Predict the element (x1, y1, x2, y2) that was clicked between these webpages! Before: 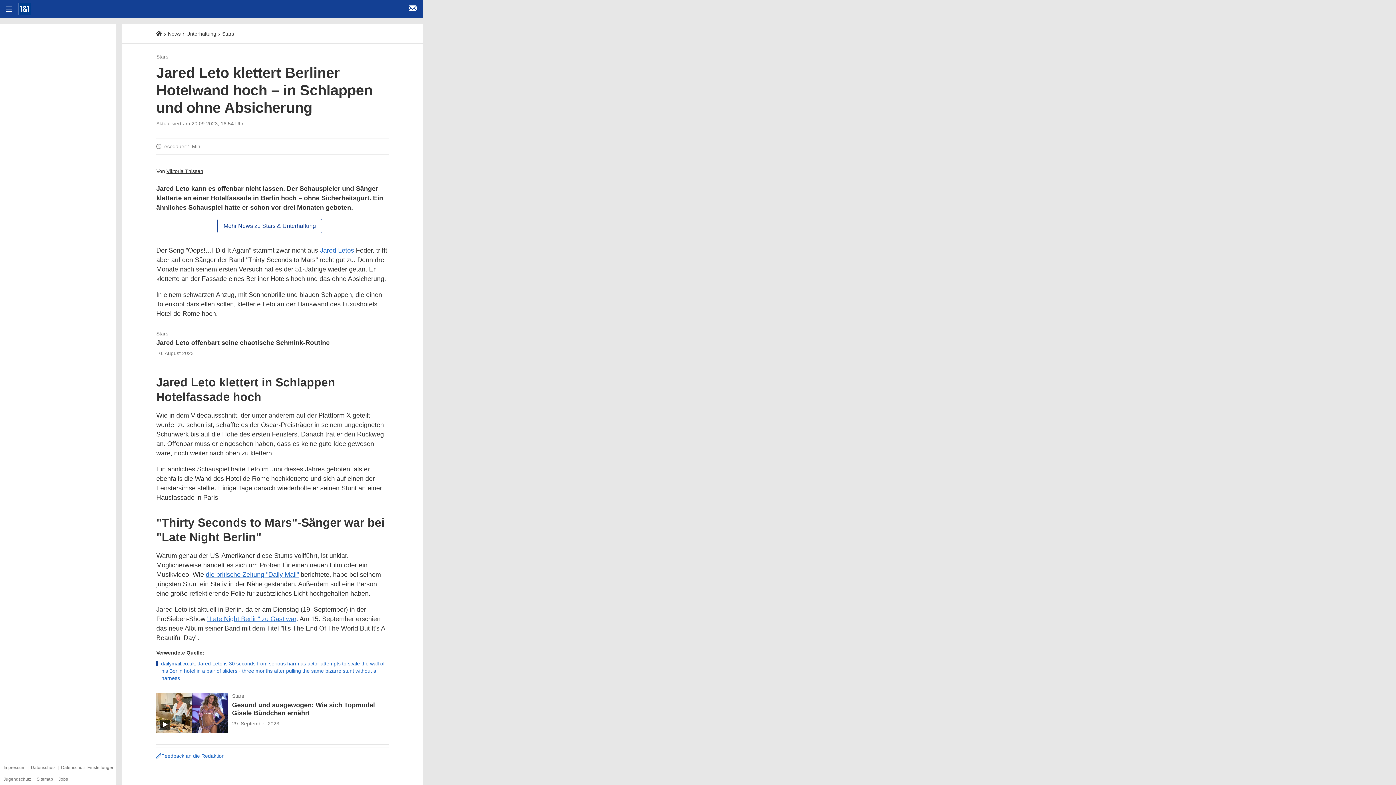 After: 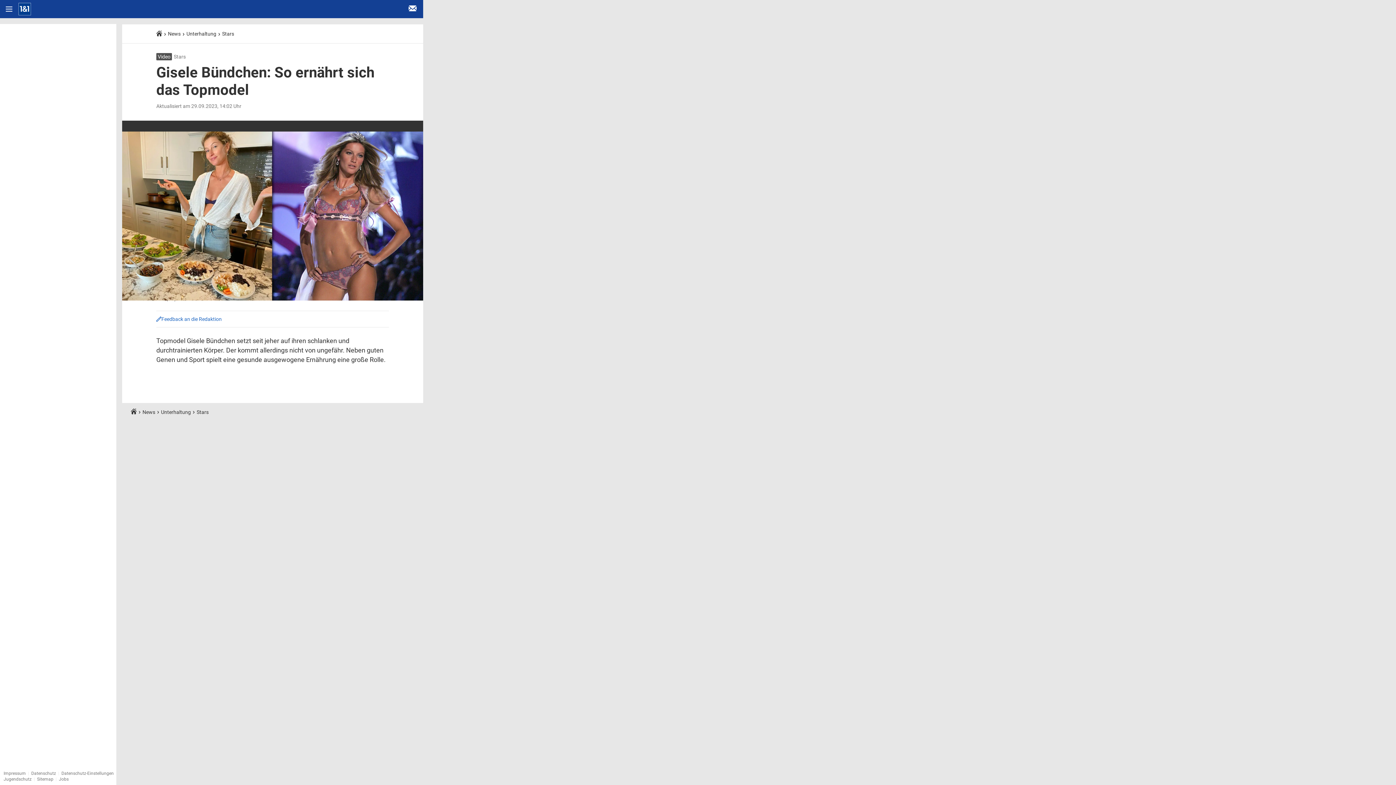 Action: label: Stars
Gesund und ausgewogen: Wie sich Topmodel Gisele Bündchen ernährt
29. September 2023 bbox: (156, 693, 389, 733)